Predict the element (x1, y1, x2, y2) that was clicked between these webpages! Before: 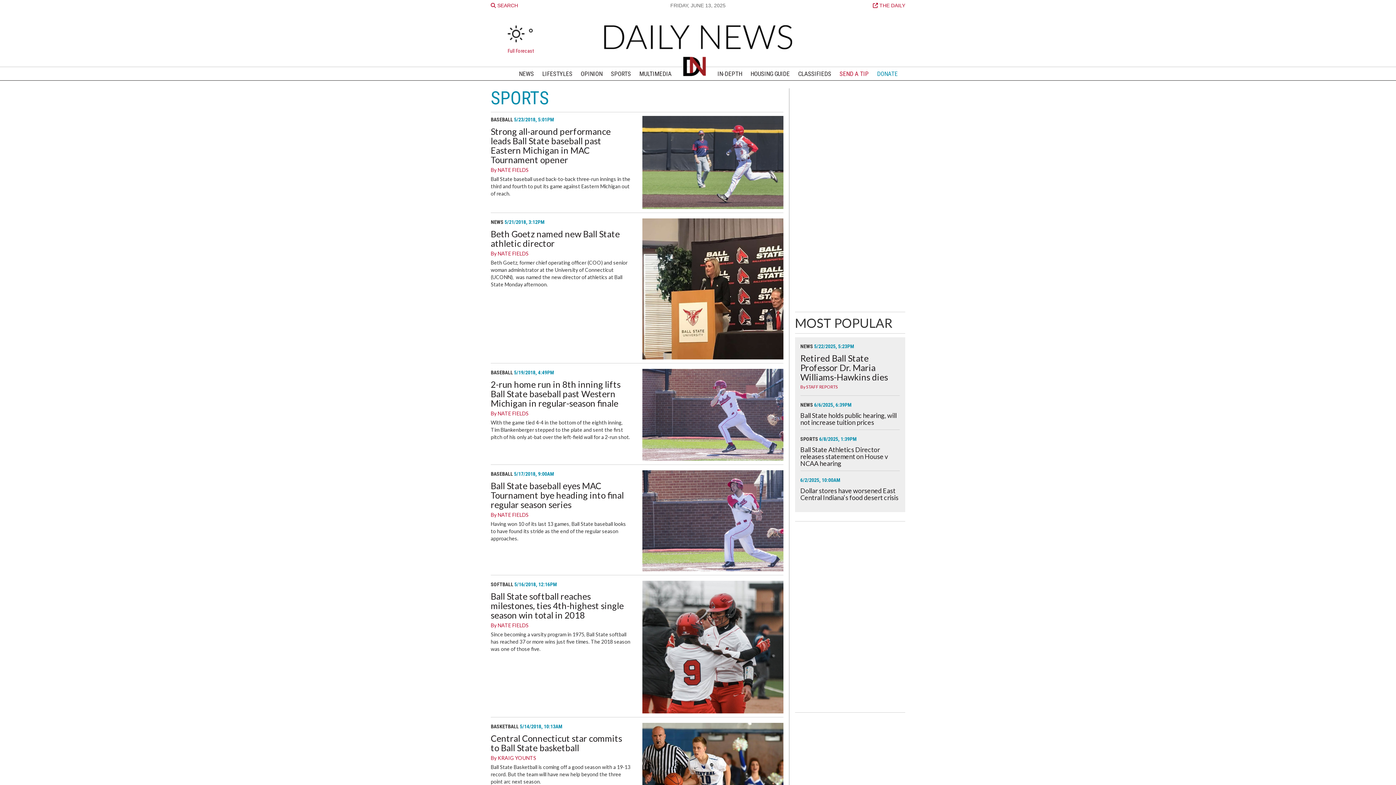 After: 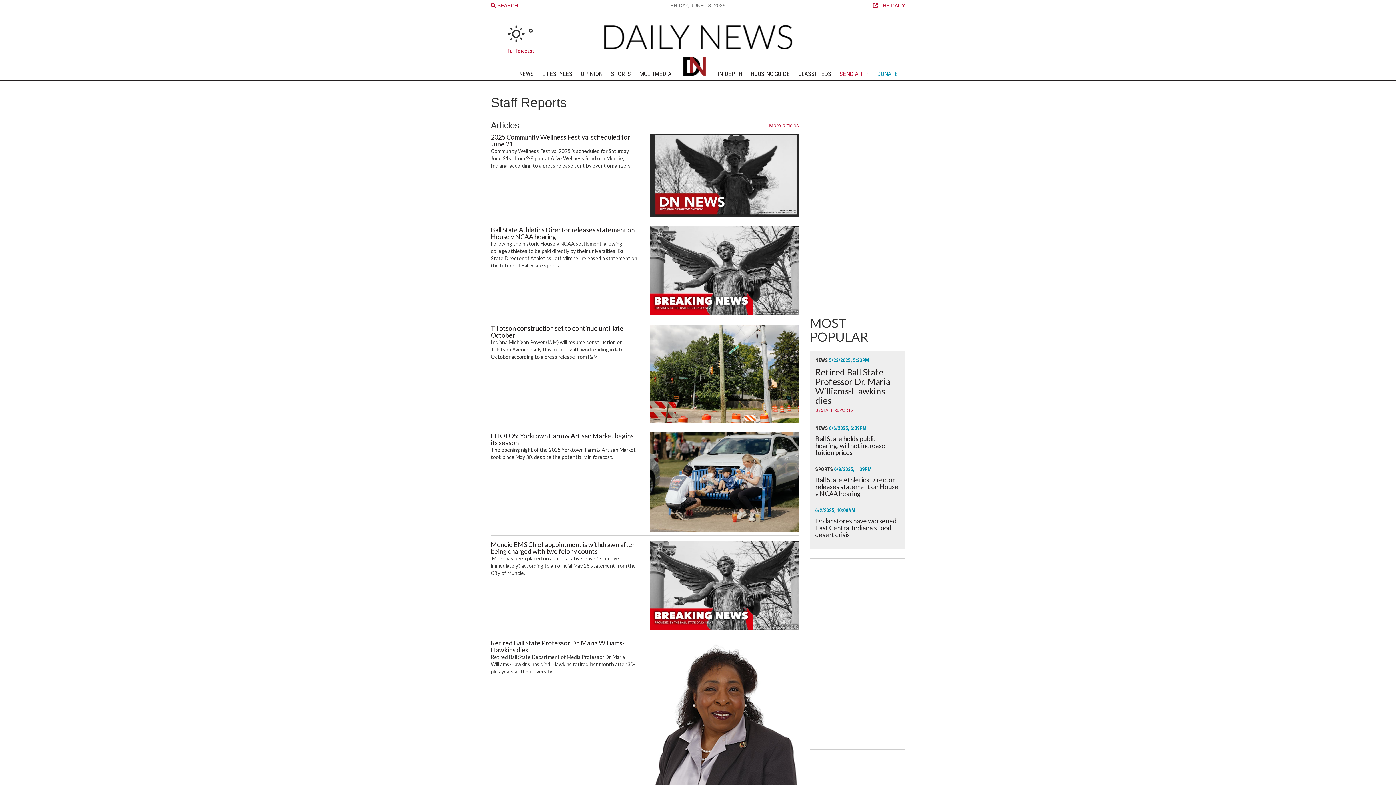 Action: bbox: (806, 384, 838, 389) label: STAFF REPORTS